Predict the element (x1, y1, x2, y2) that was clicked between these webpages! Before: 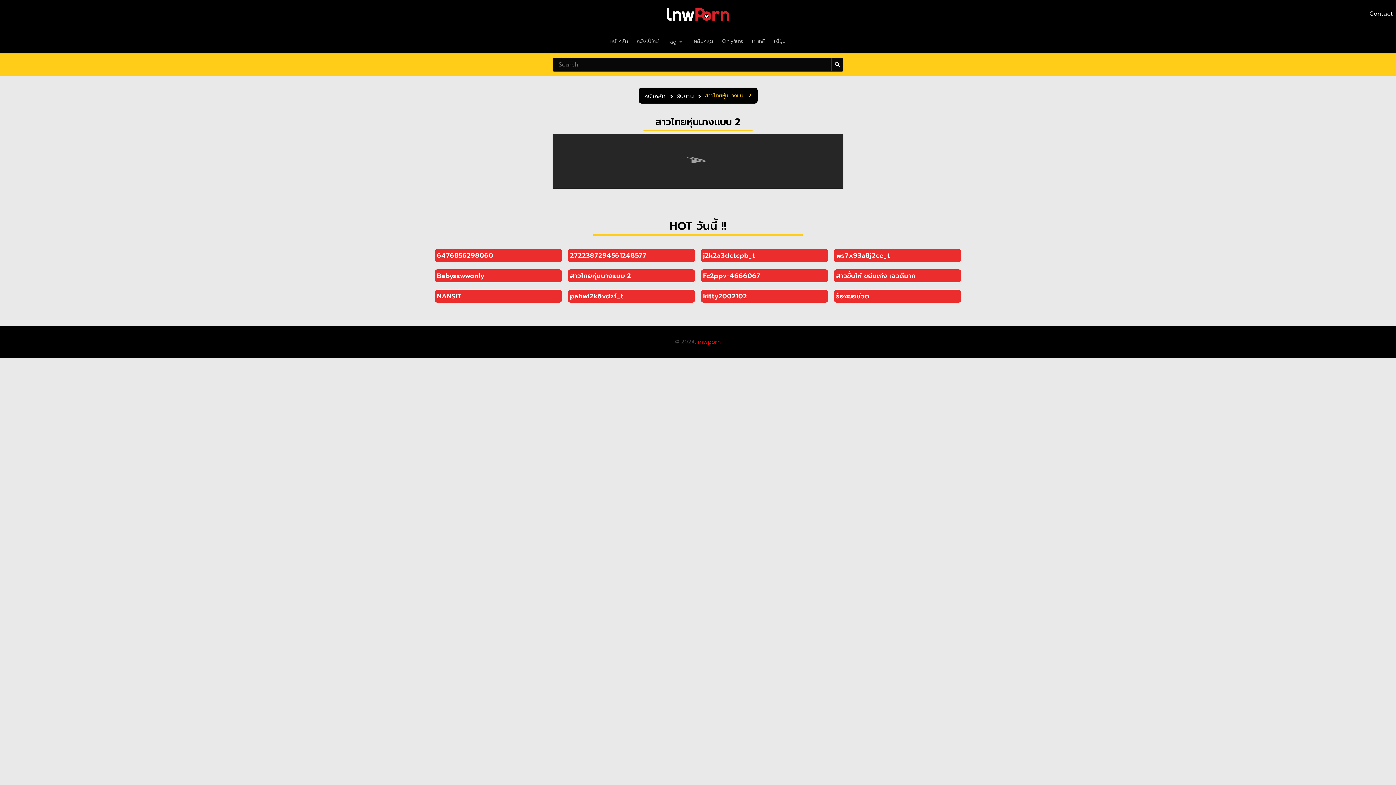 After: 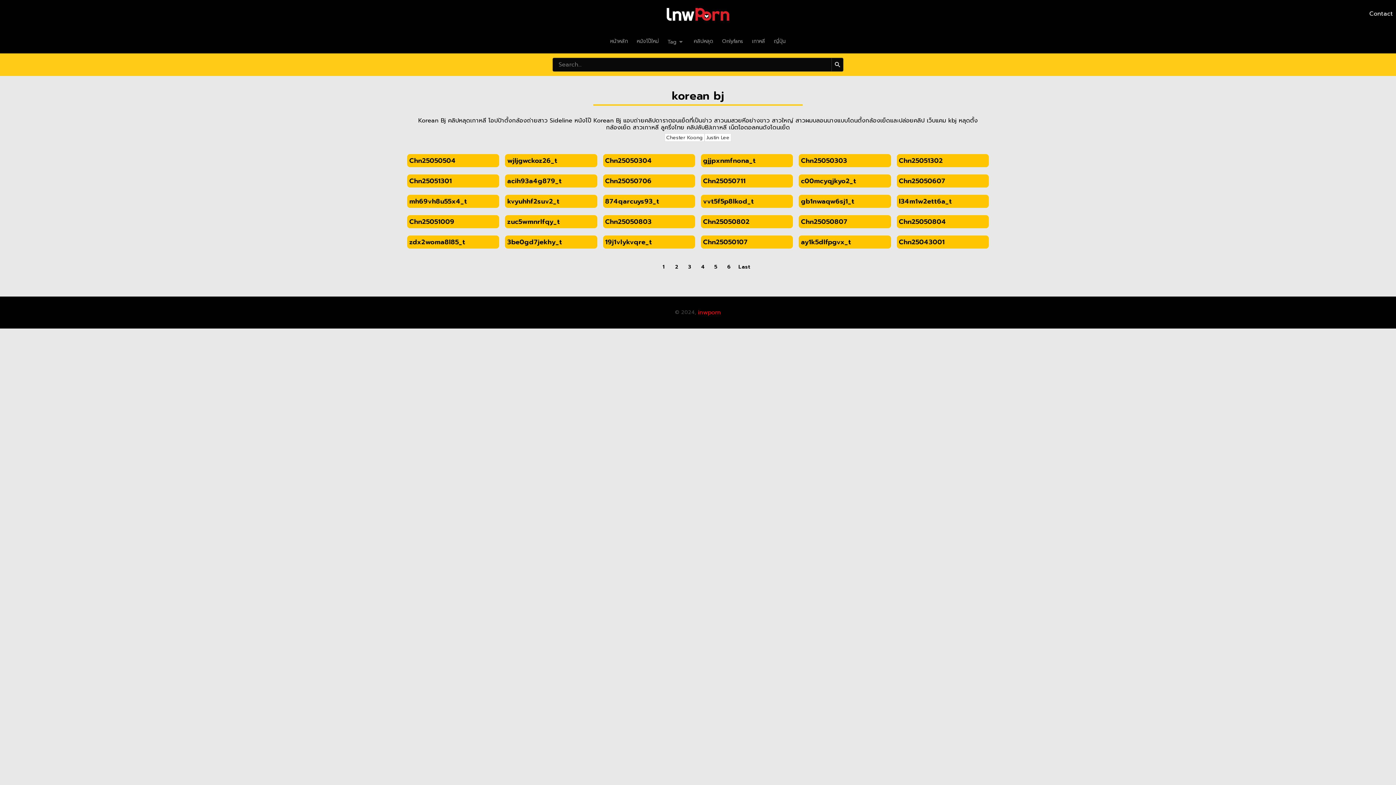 Action: bbox: (747, 36, 769, 46) label: เกาหลี